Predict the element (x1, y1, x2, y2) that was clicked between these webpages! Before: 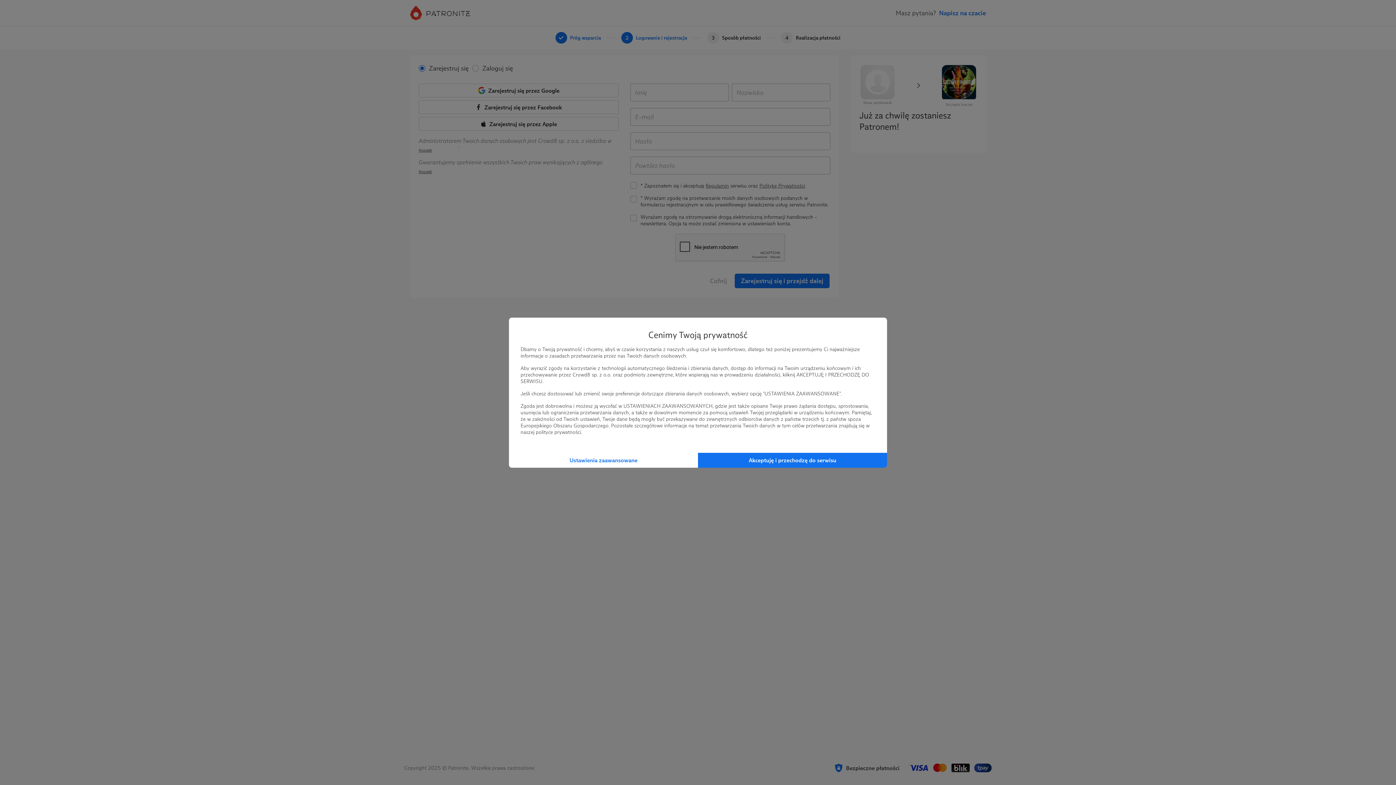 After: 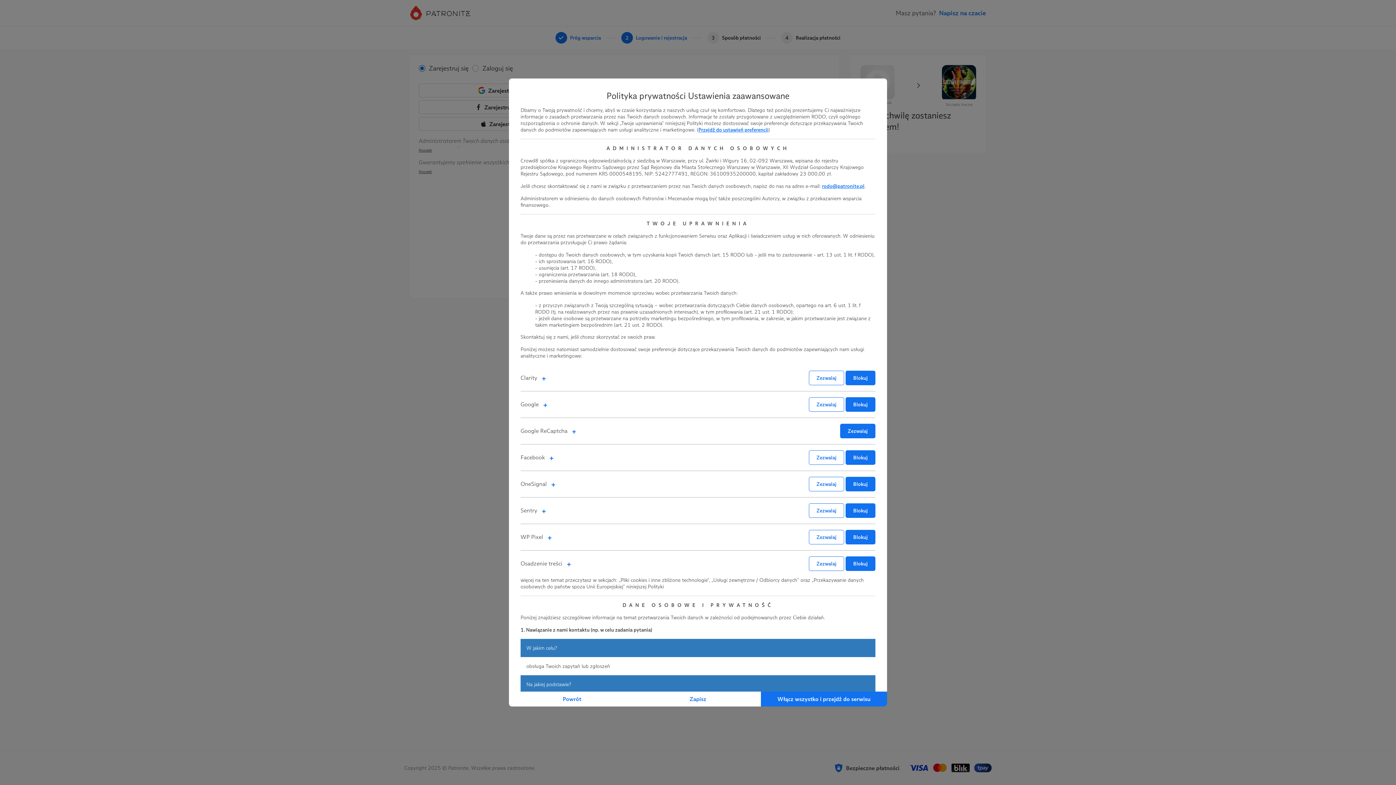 Action: bbox: (509, 452, 698, 467) label: Ustawienia zaawansowane